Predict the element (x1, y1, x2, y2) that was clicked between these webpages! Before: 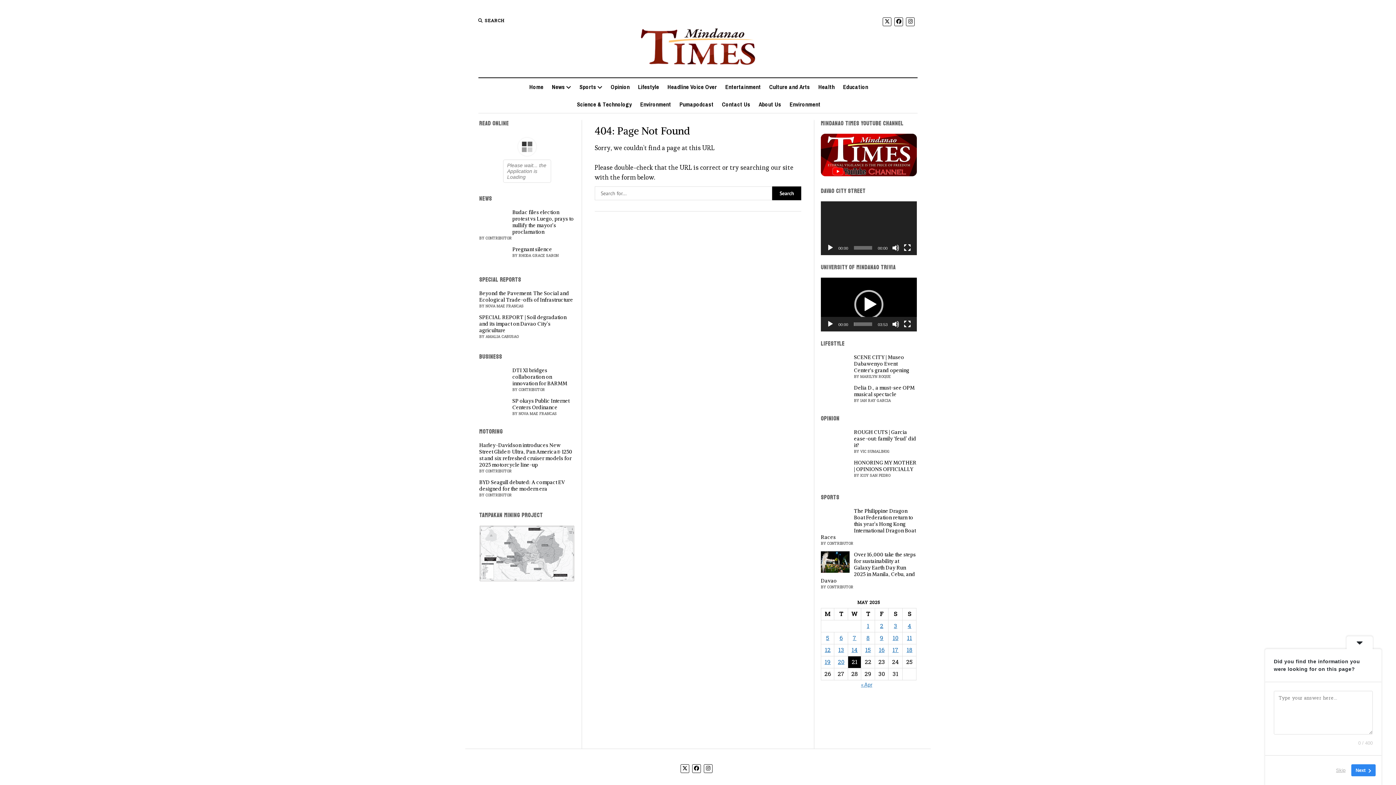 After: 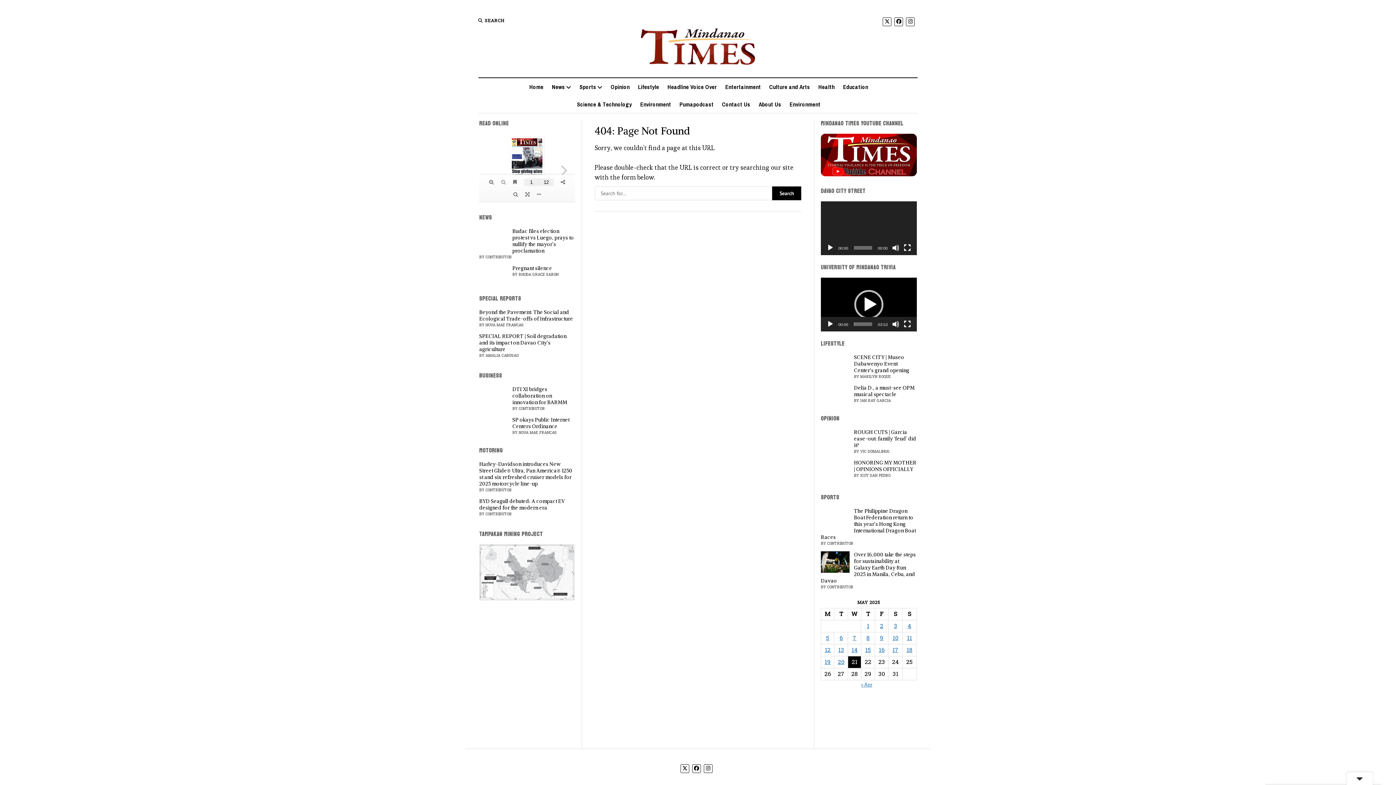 Action: bbox: (1346, 636, 1373, 649)